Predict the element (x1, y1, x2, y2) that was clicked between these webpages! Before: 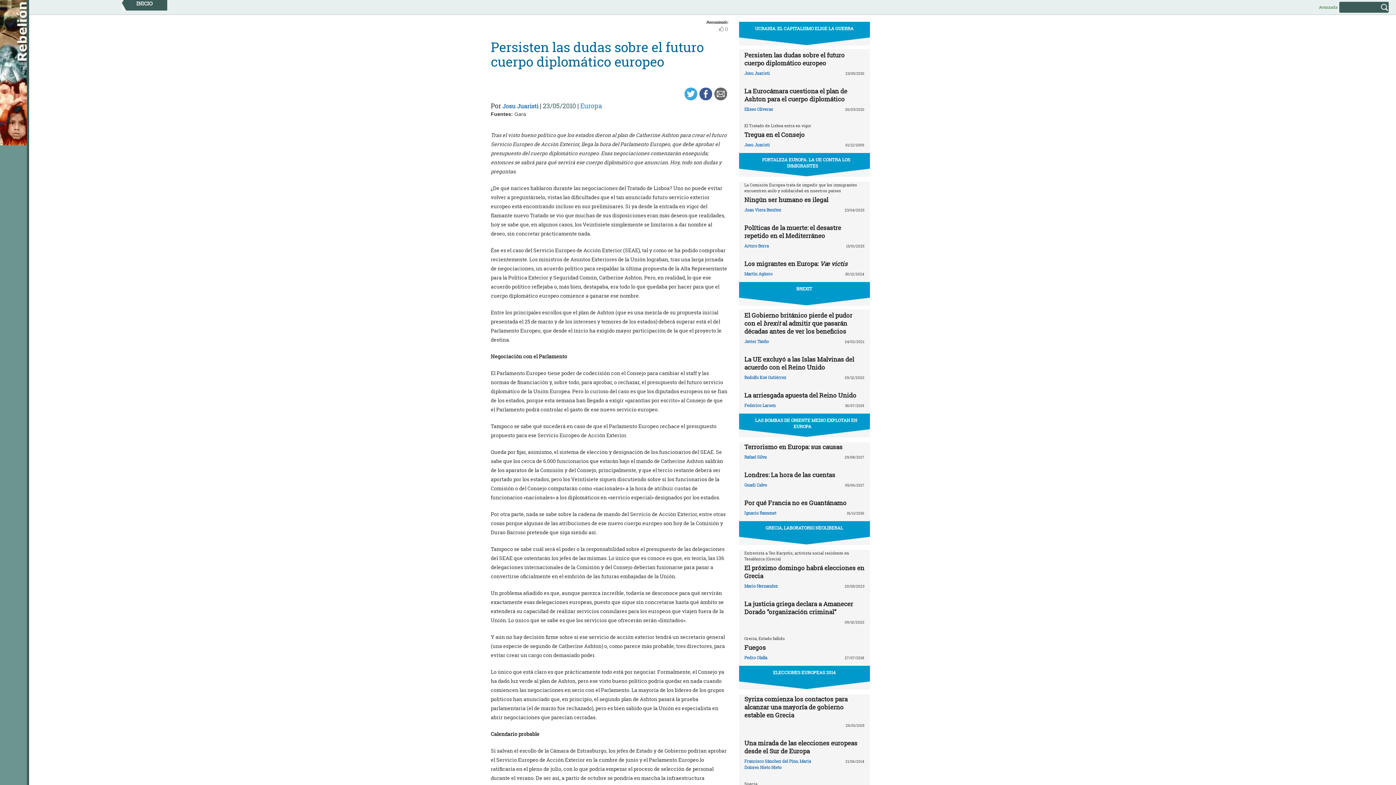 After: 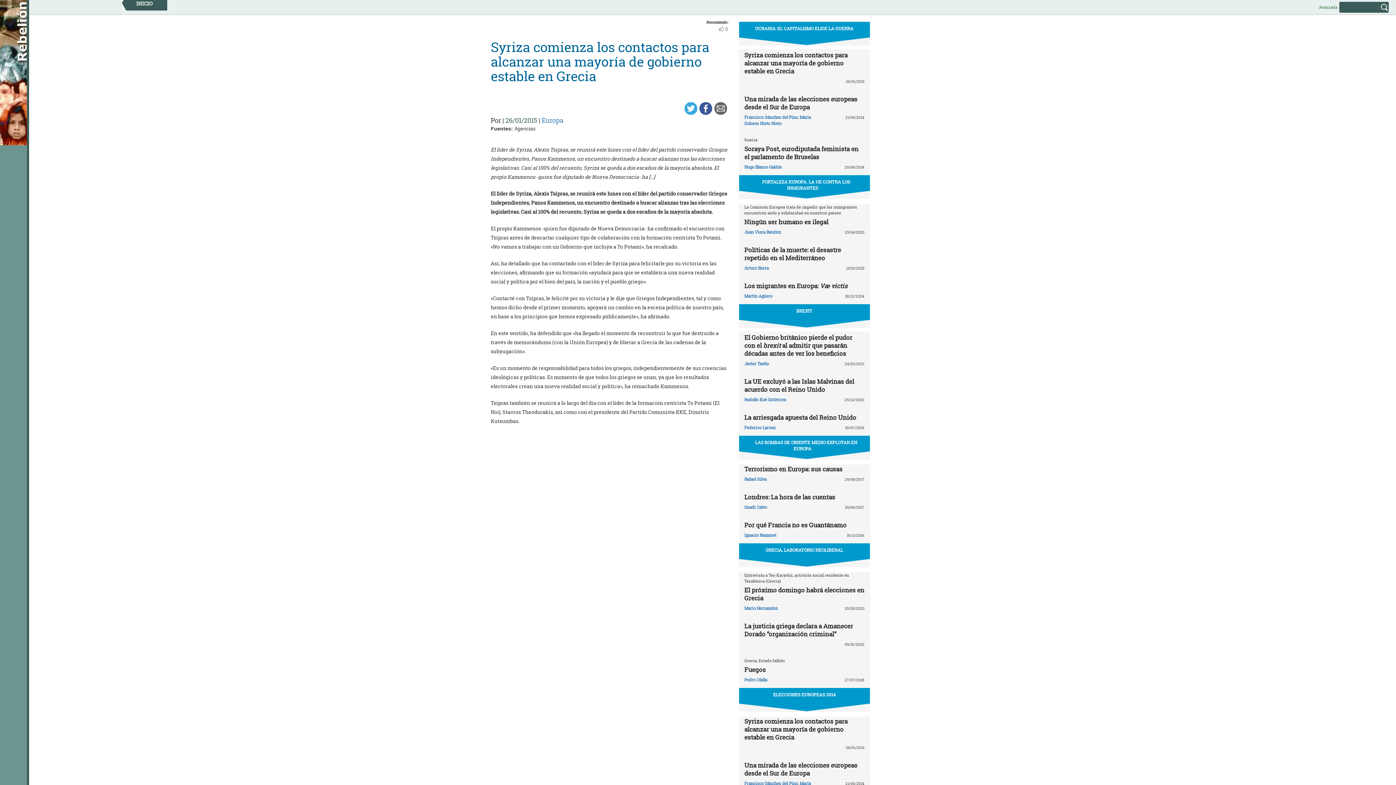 Action: label: Syriza comienza los contactos para alcanzar una mayoría de gobierno estable en Grecia bbox: (744, 695, 847, 719)